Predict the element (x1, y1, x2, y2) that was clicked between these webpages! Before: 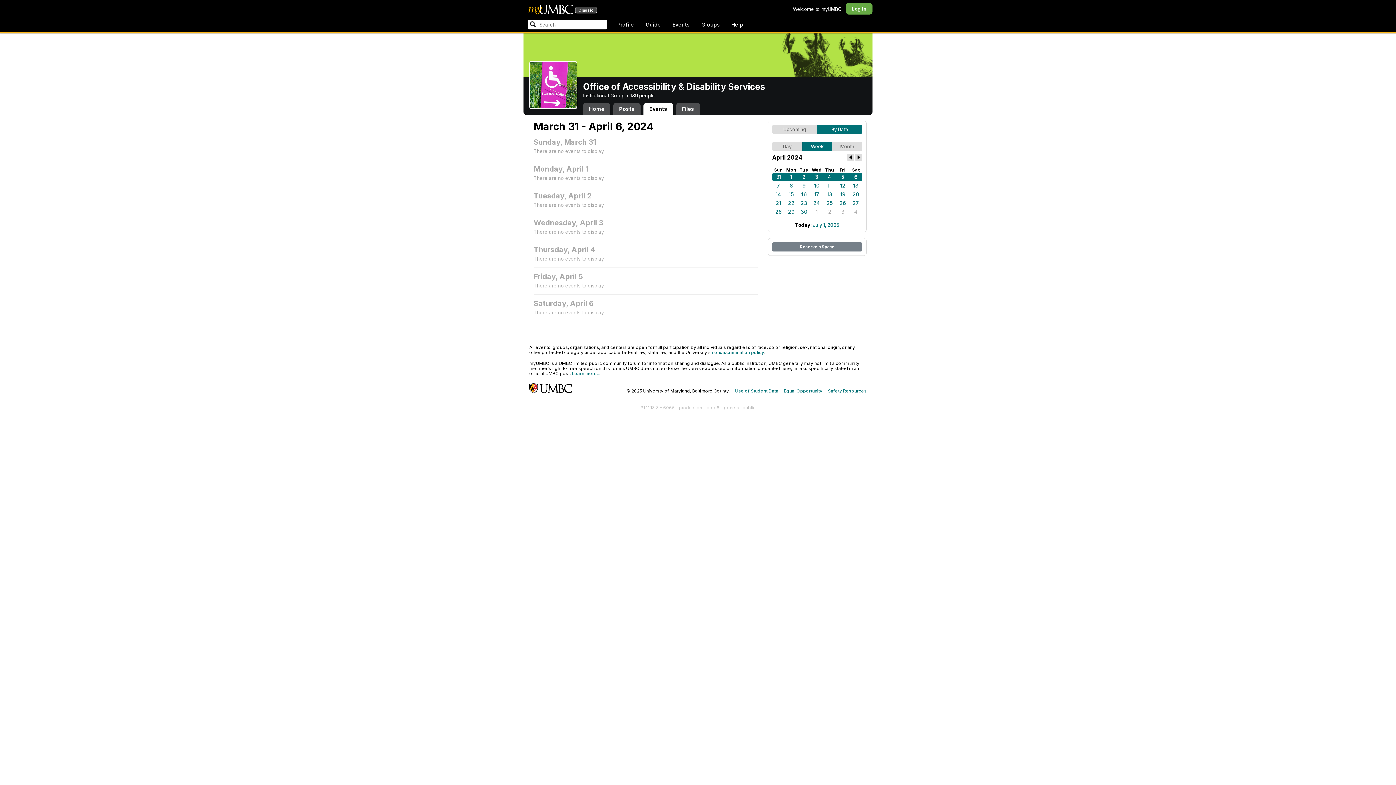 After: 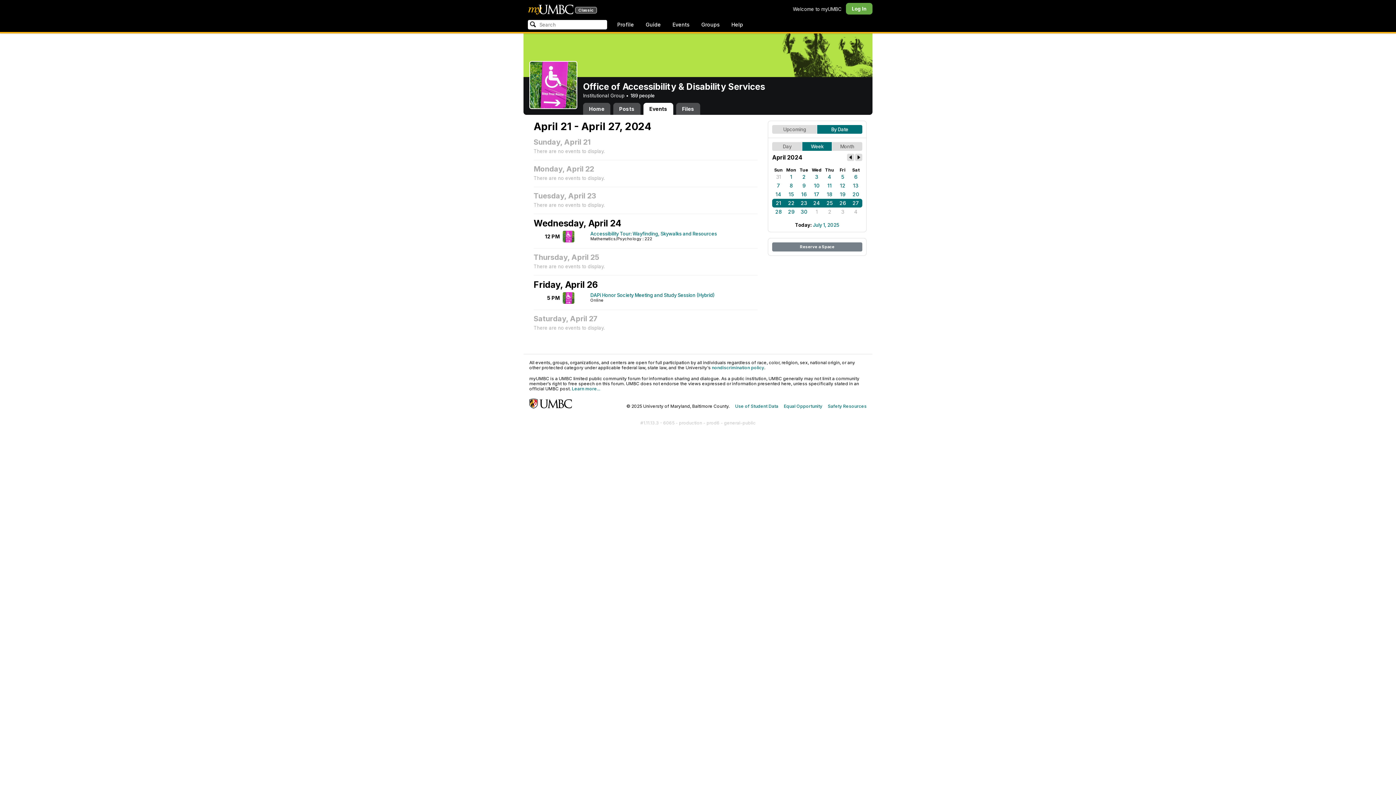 Action: label: 24 bbox: (810, 198, 823, 207)